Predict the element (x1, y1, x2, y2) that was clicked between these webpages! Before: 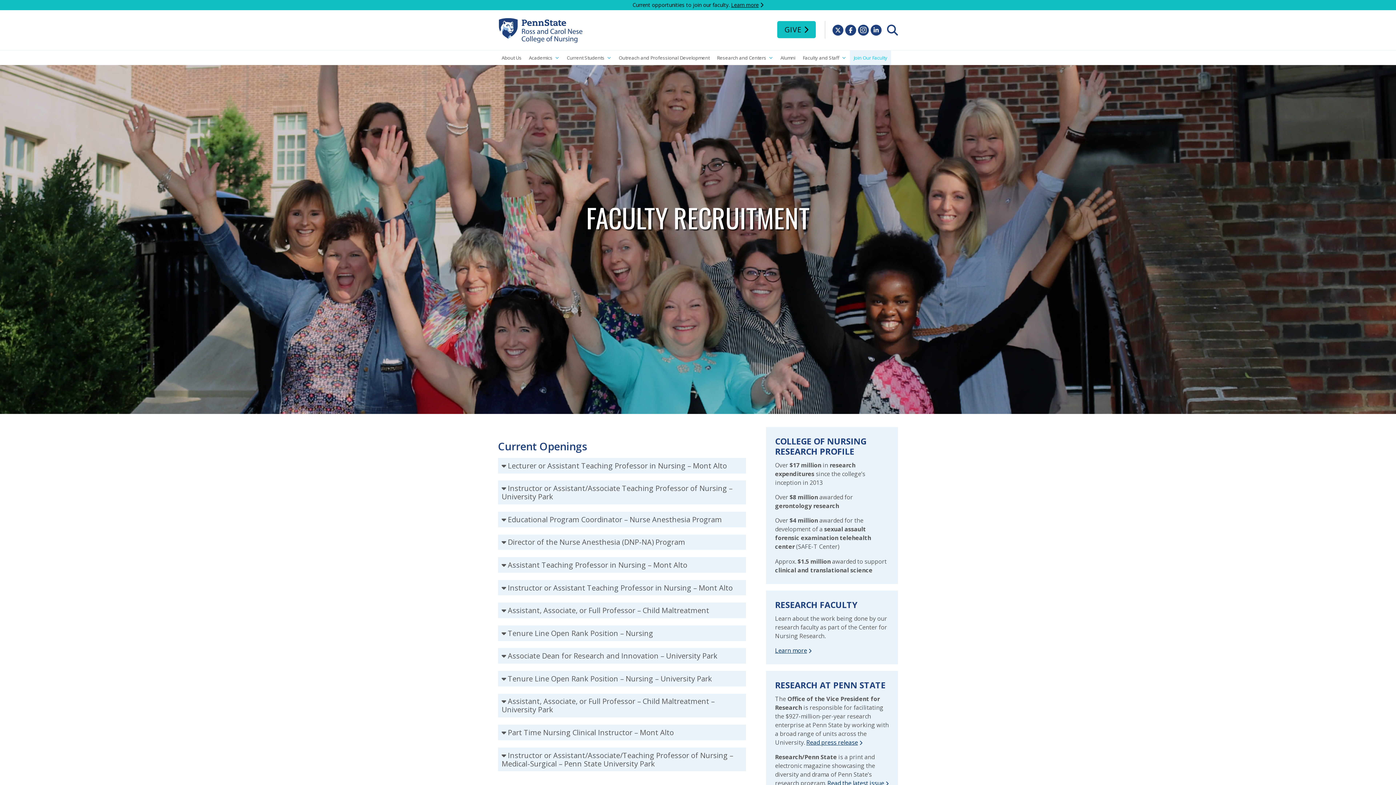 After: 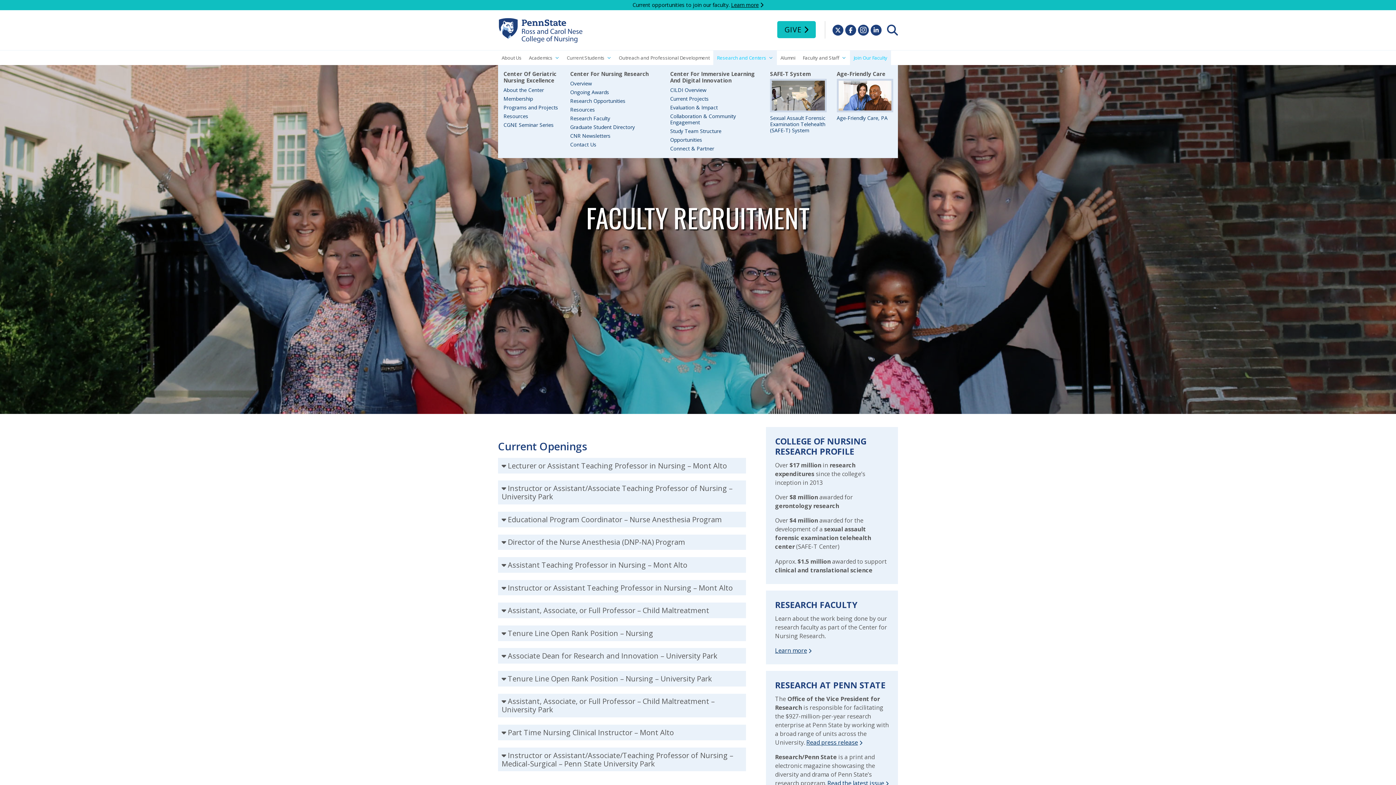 Action: bbox: (713, 50, 777, 65) label: Research and Centers